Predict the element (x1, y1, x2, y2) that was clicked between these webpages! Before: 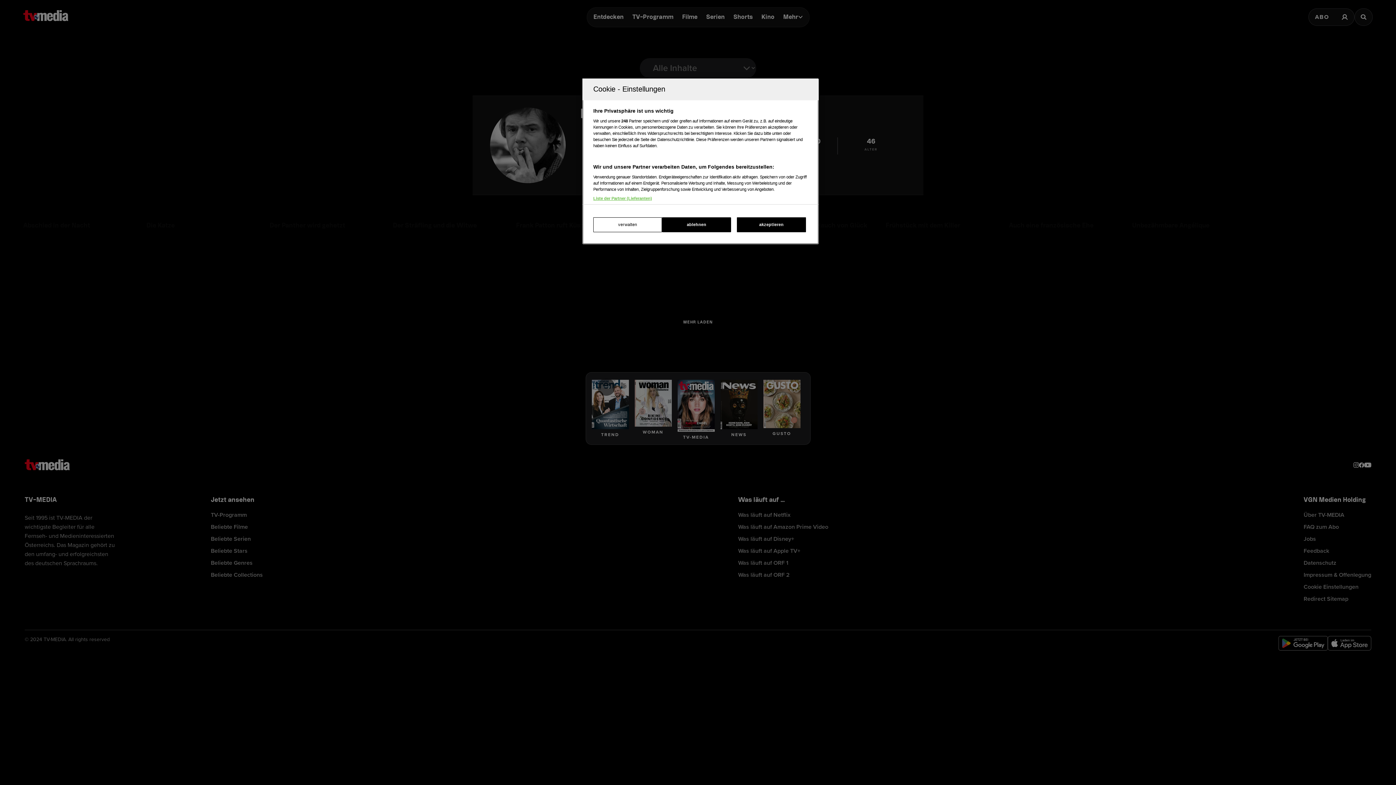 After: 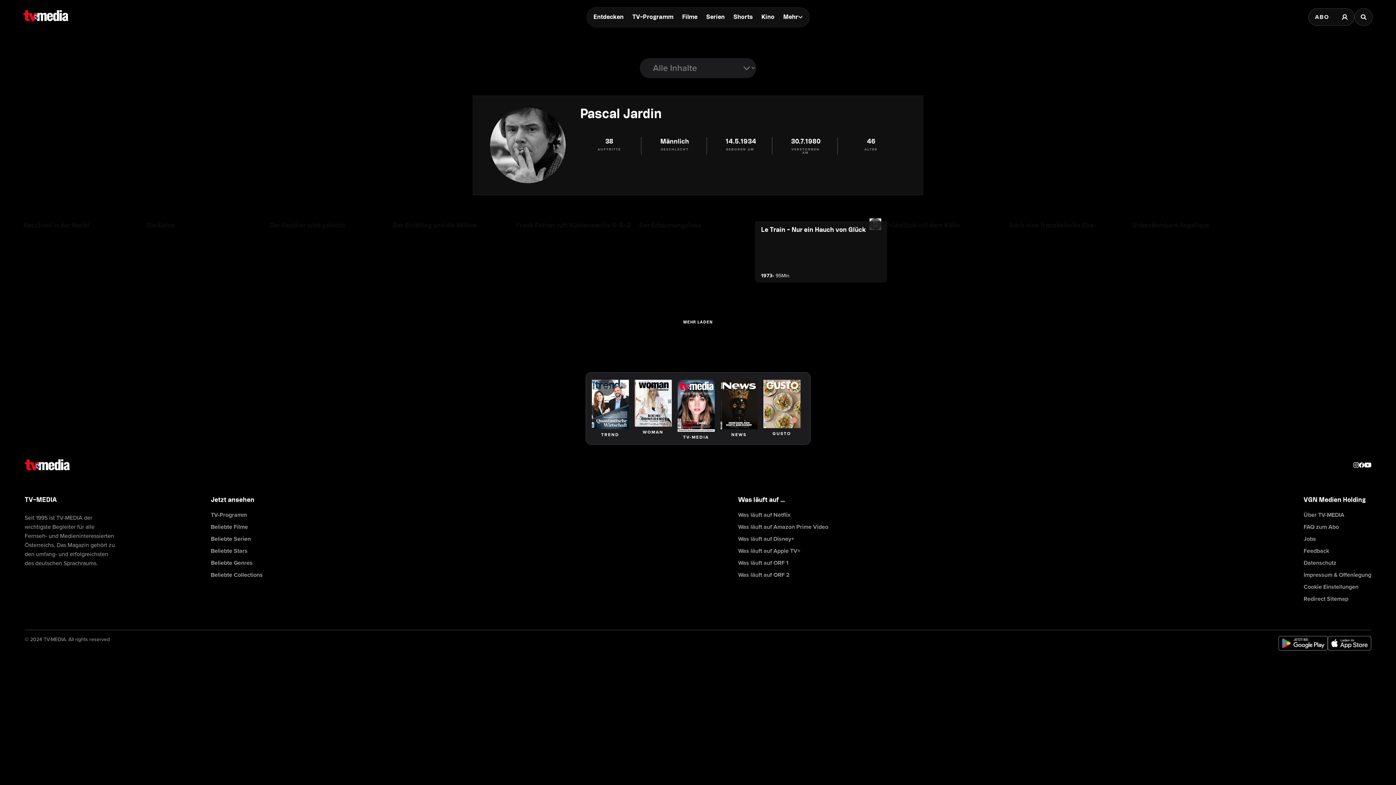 Action: bbox: (737, 217, 806, 232) label: akzeptieren